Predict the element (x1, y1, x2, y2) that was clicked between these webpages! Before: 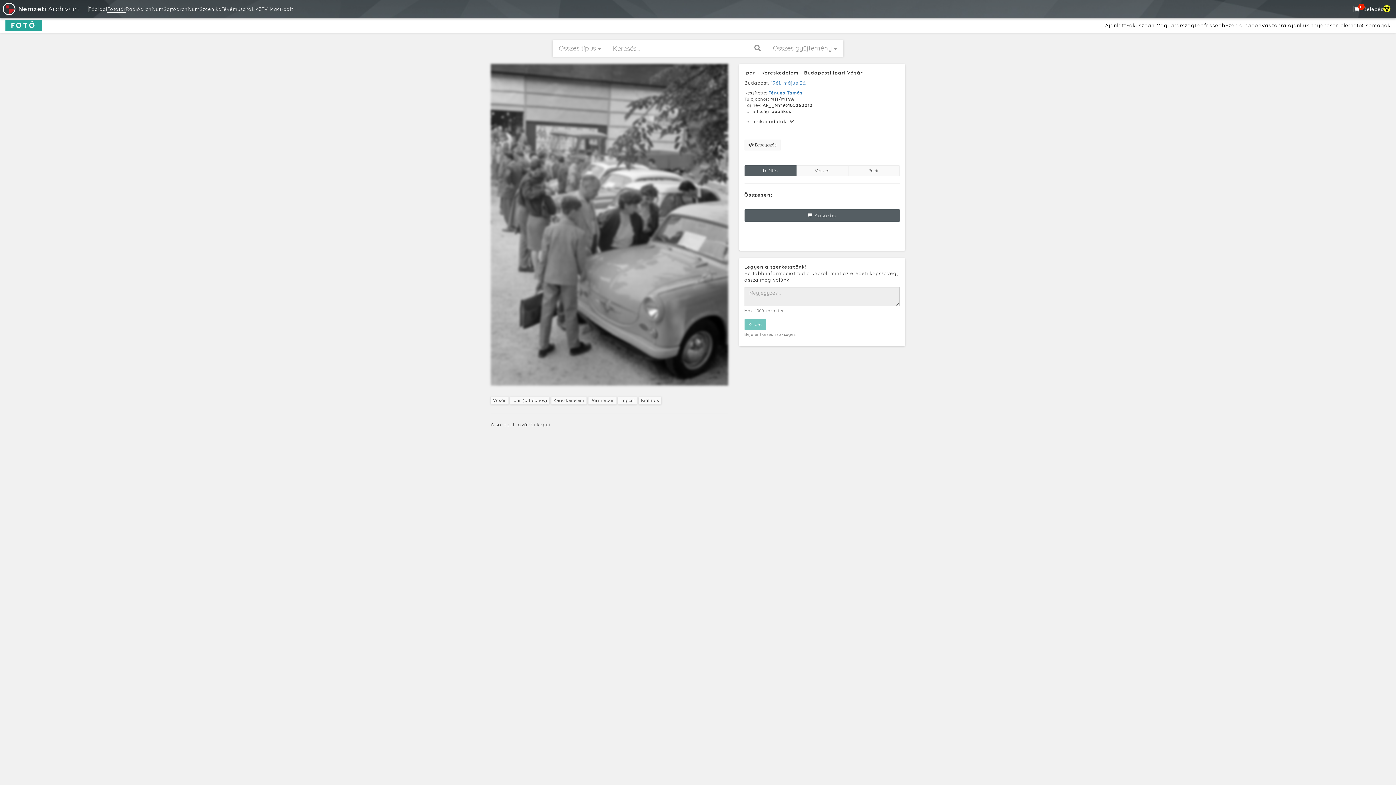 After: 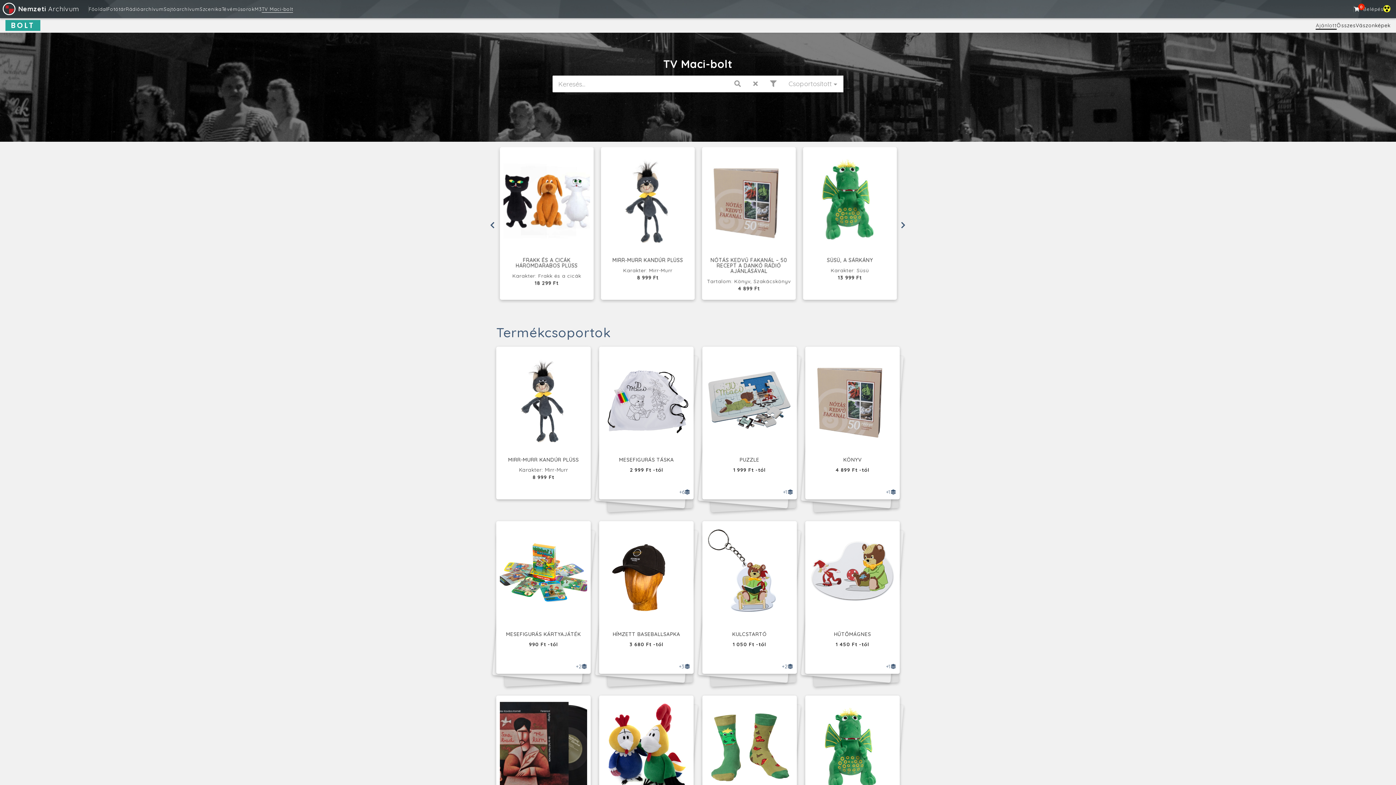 Action: label: TV Maci-bolt bbox: (261, 6, 293, 12)